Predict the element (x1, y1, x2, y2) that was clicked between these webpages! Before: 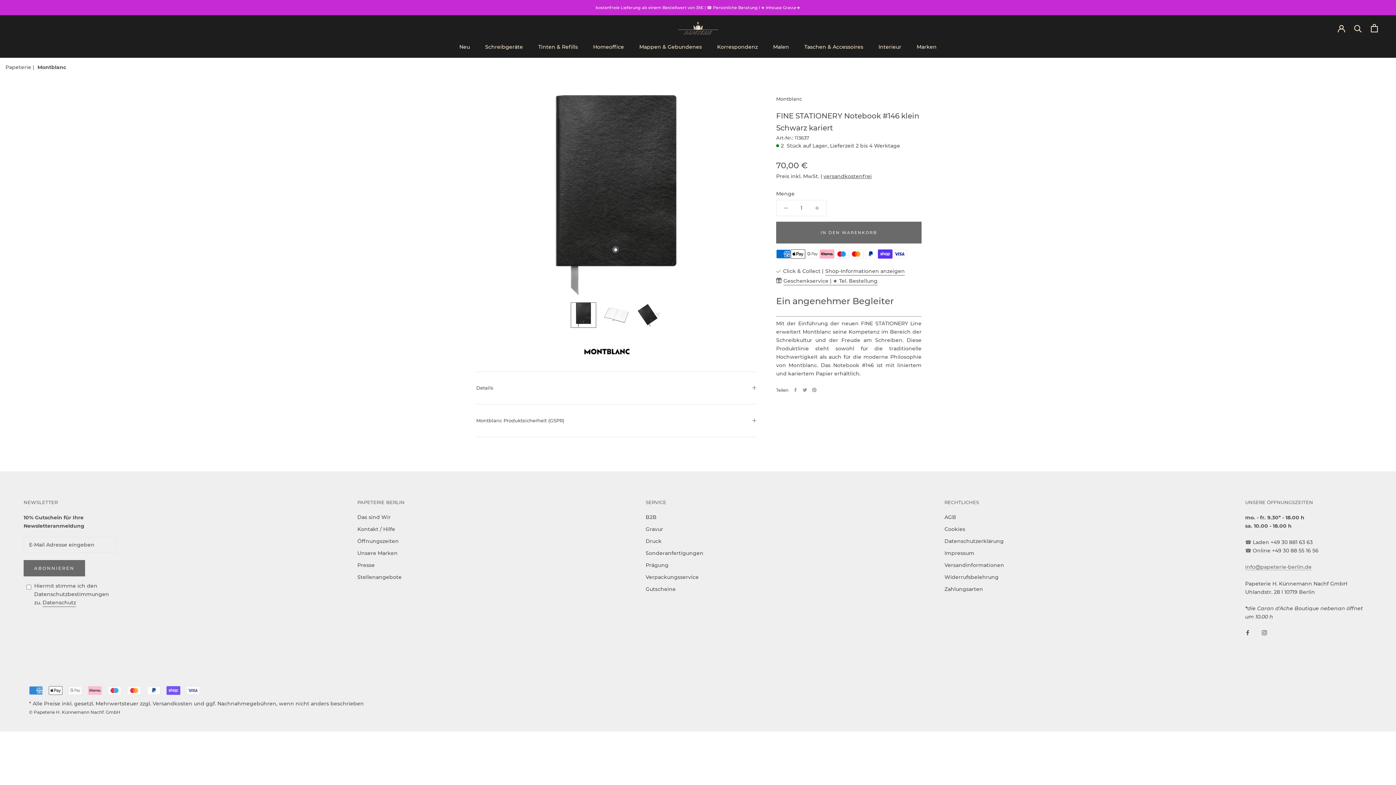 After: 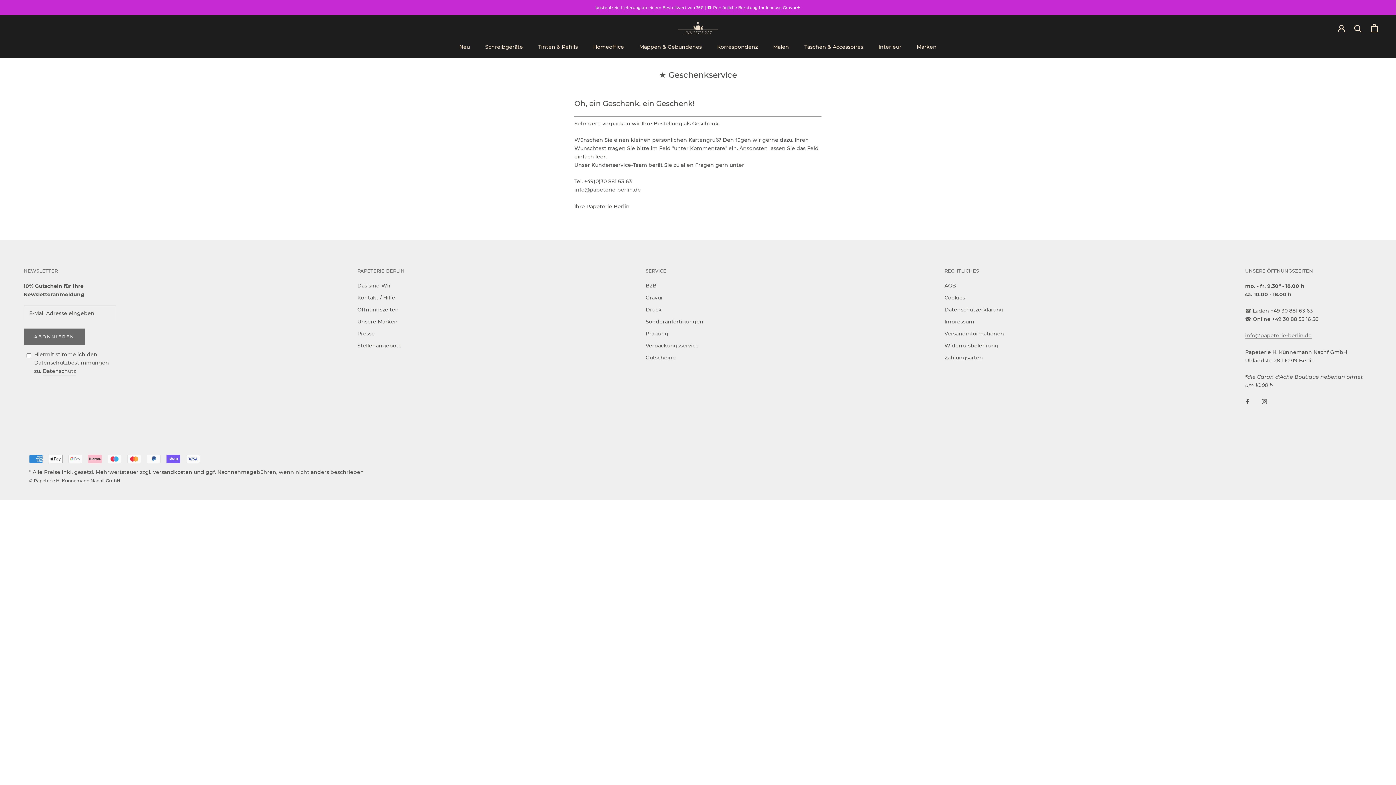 Action: bbox: (645, 573, 703, 581) label: Verpackungsservice